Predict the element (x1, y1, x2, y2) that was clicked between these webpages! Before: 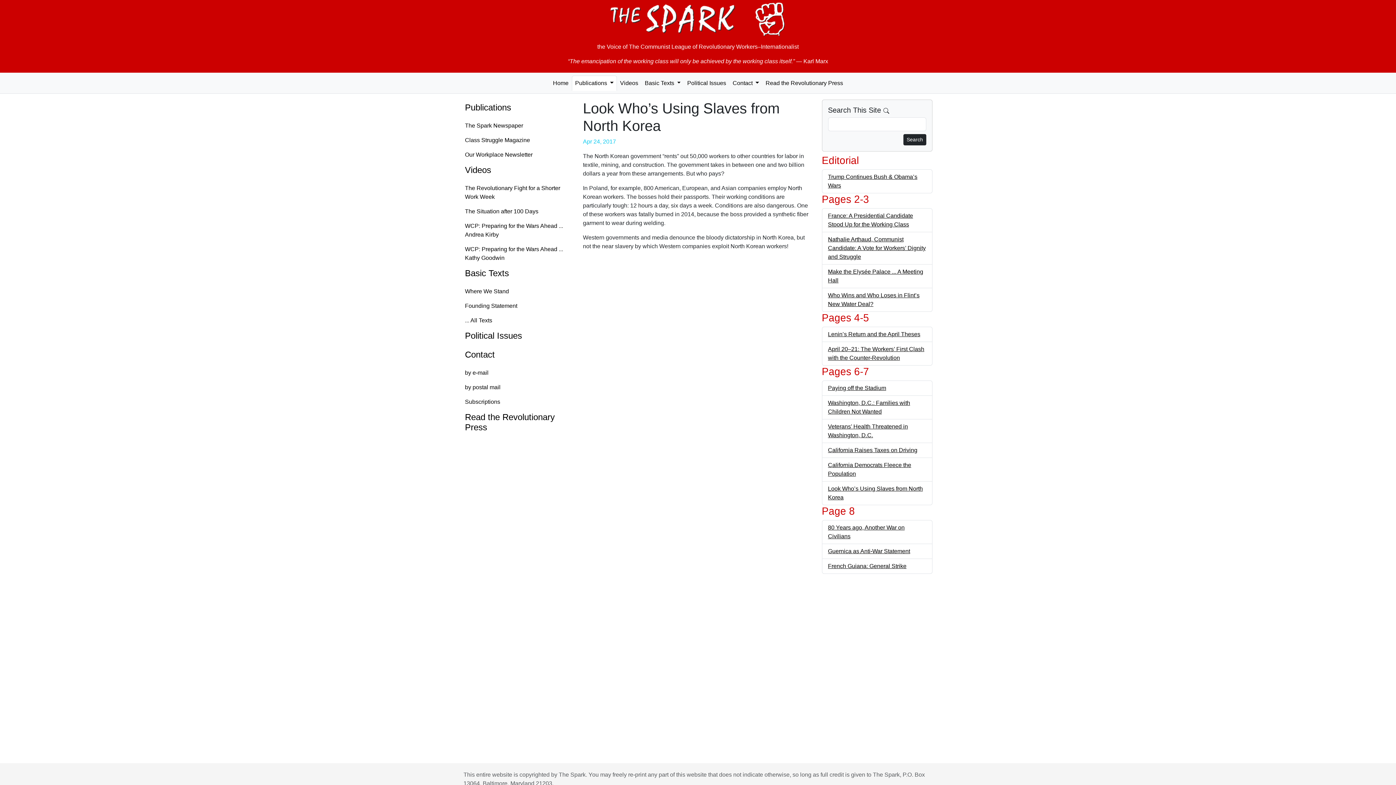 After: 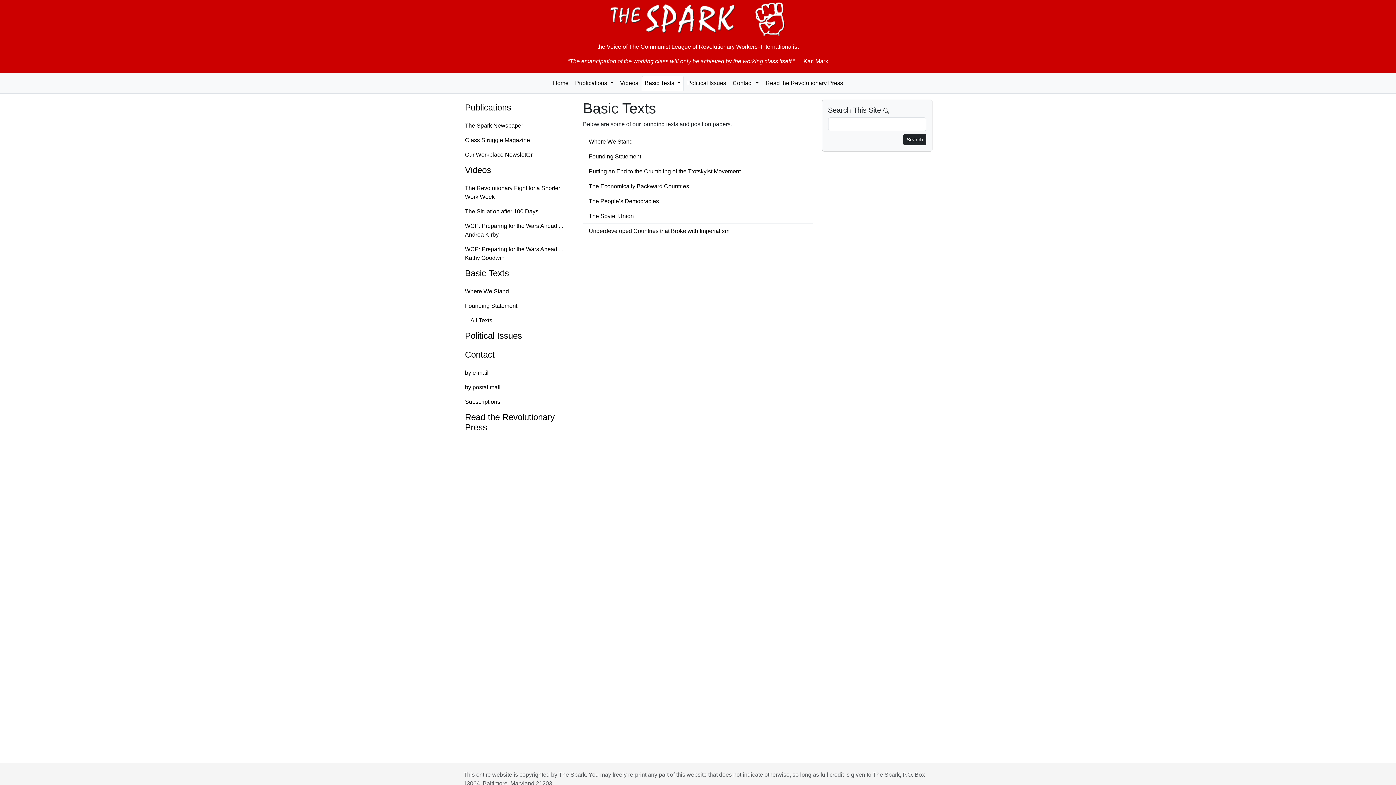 Action: bbox: (459, 313, 574, 328) label: ... All Texts